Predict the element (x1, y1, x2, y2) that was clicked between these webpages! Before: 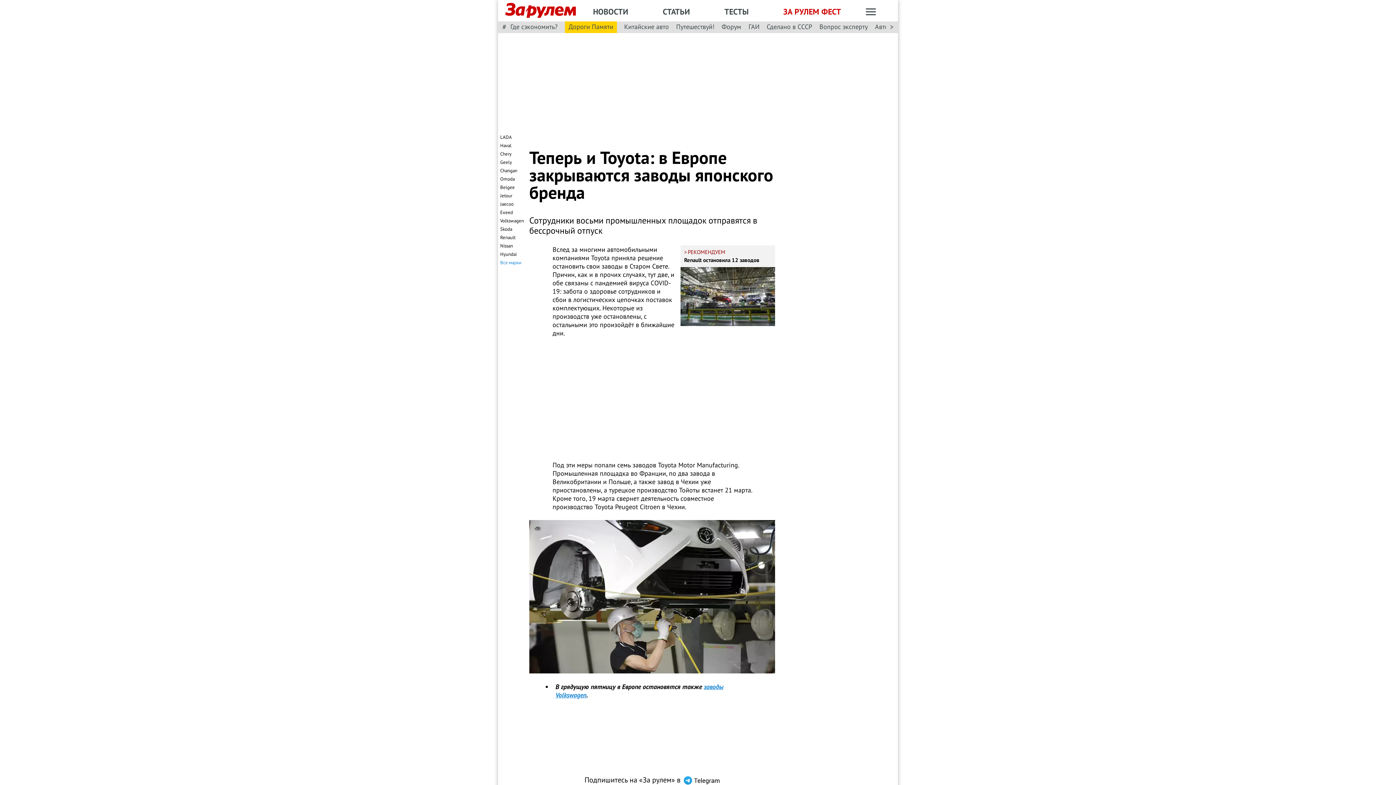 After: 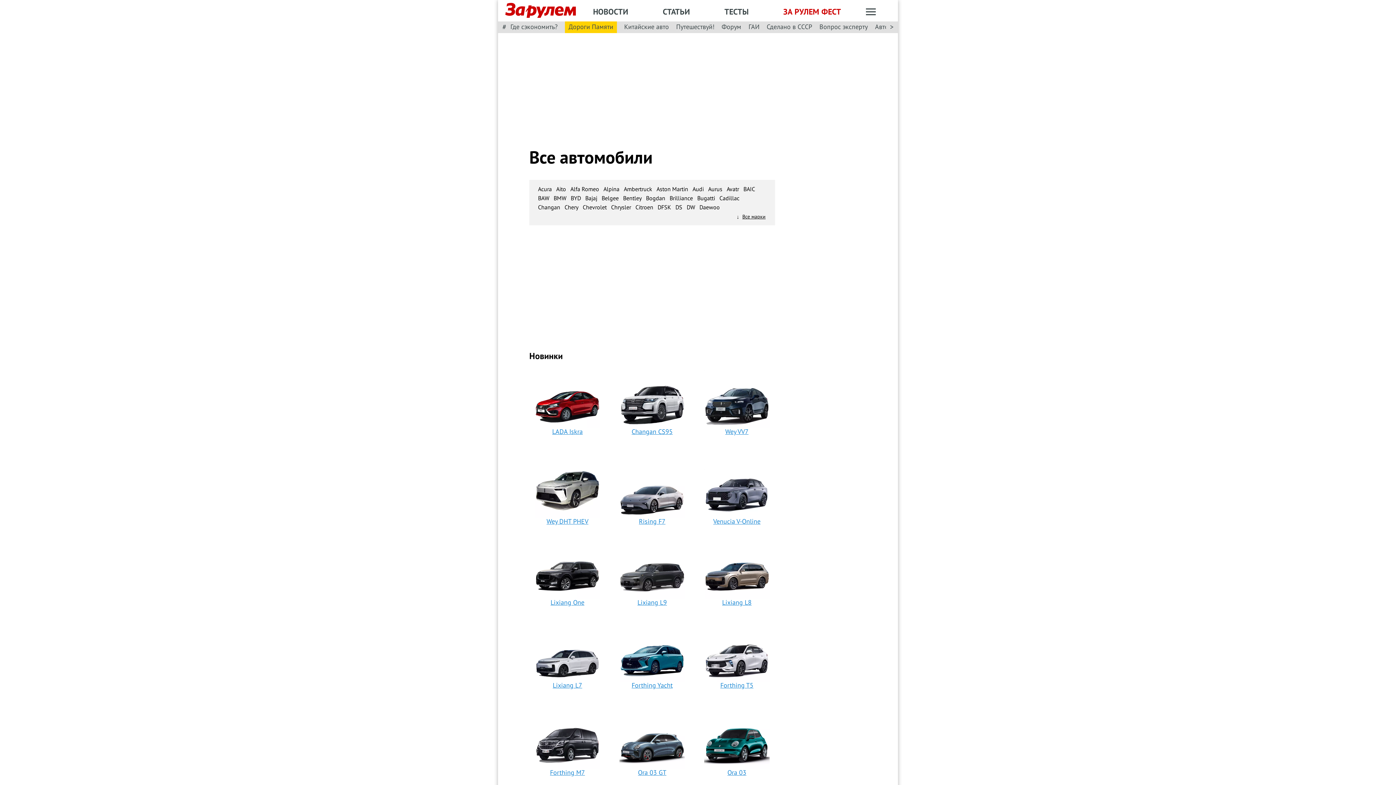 Action: bbox: (500, 259, 521, 266) label: Все марки